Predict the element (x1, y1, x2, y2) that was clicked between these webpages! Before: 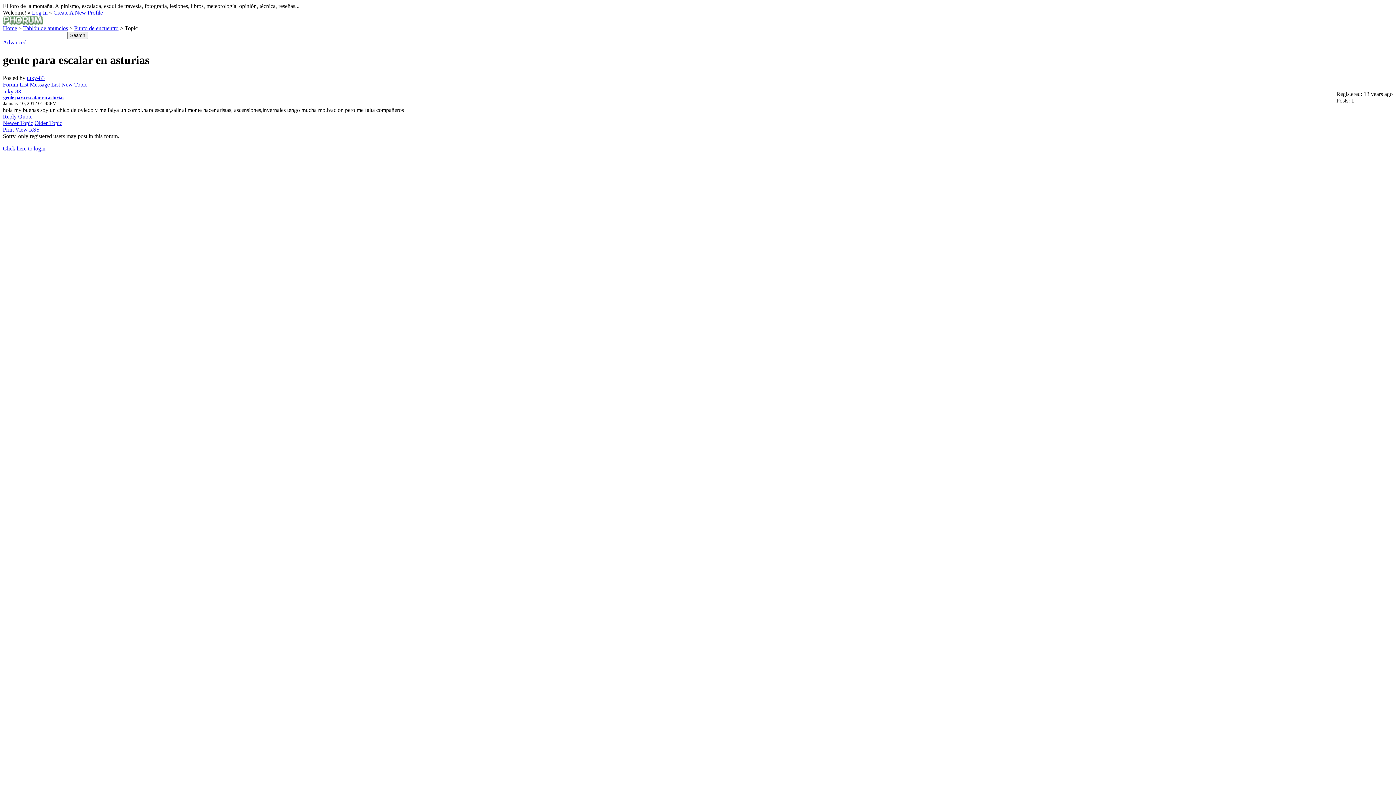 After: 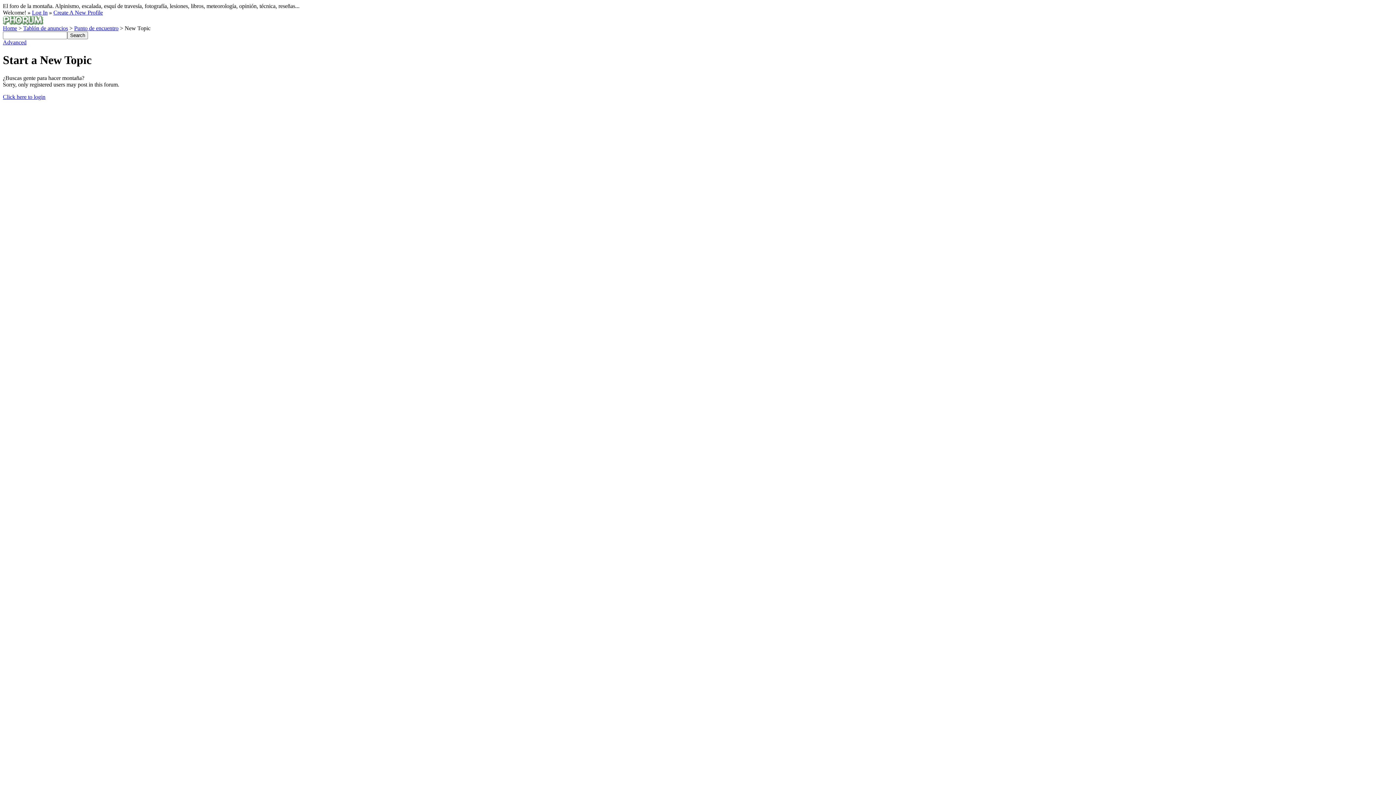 Action: bbox: (61, 81, 87, 87) label: New Topic